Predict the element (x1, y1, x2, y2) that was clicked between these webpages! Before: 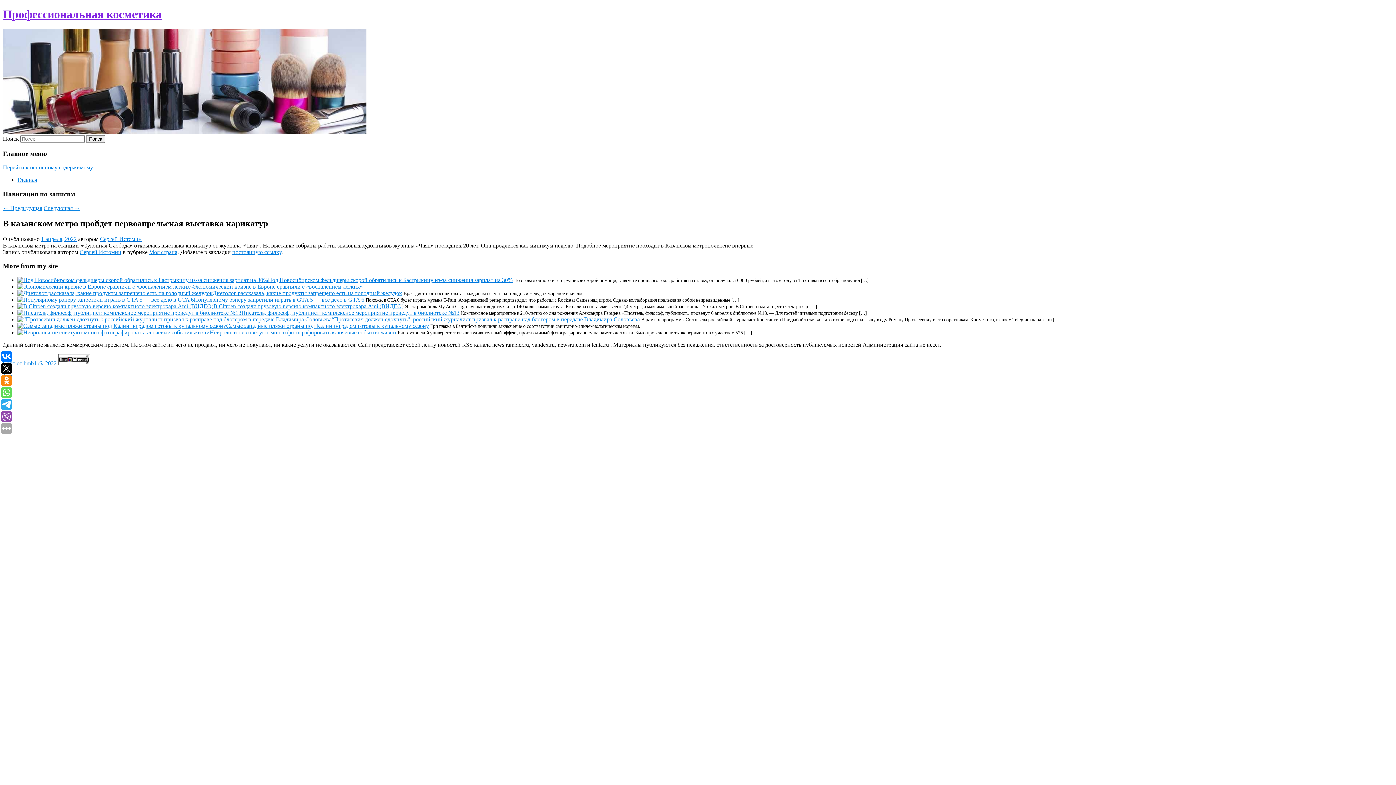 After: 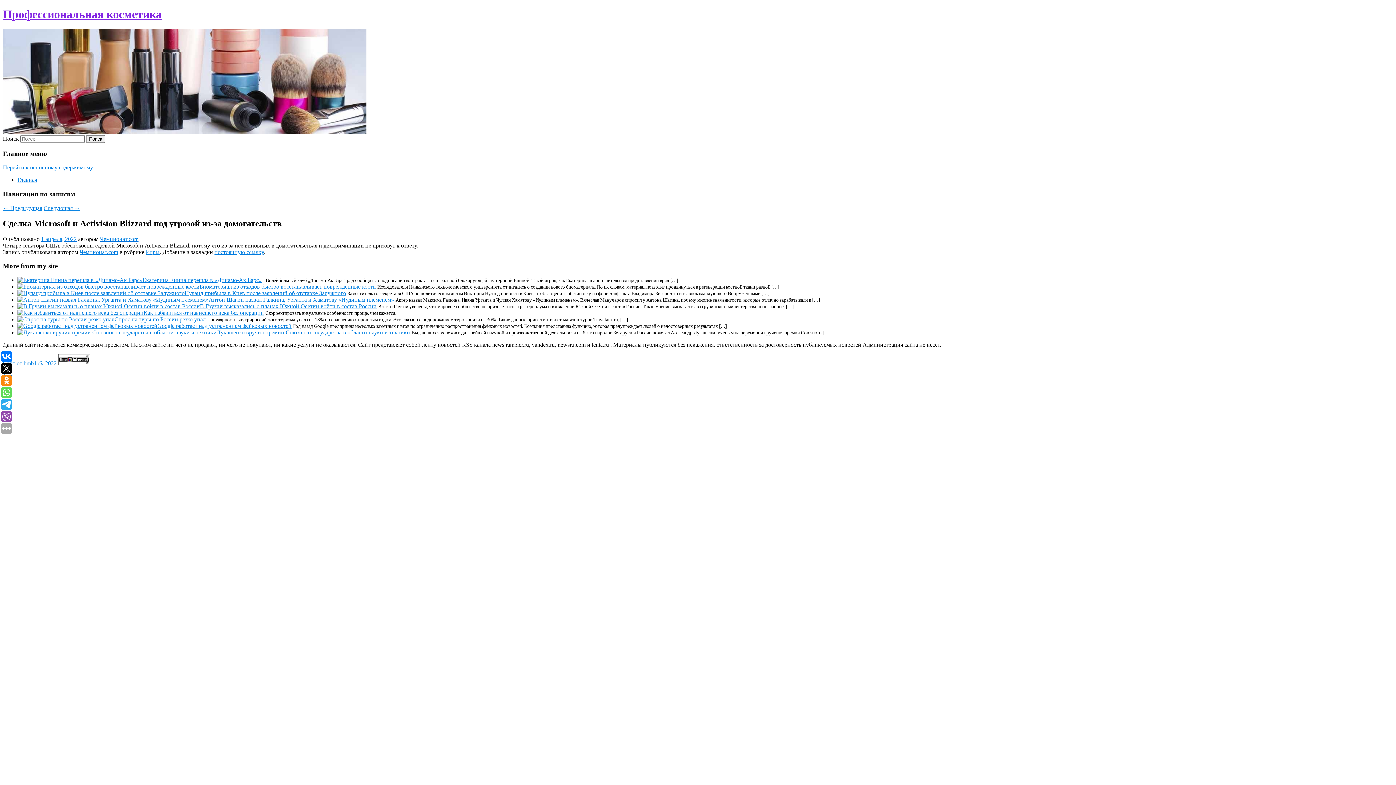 Action: bbox: (2, 205, 42, 211) label: ← Предыдущая